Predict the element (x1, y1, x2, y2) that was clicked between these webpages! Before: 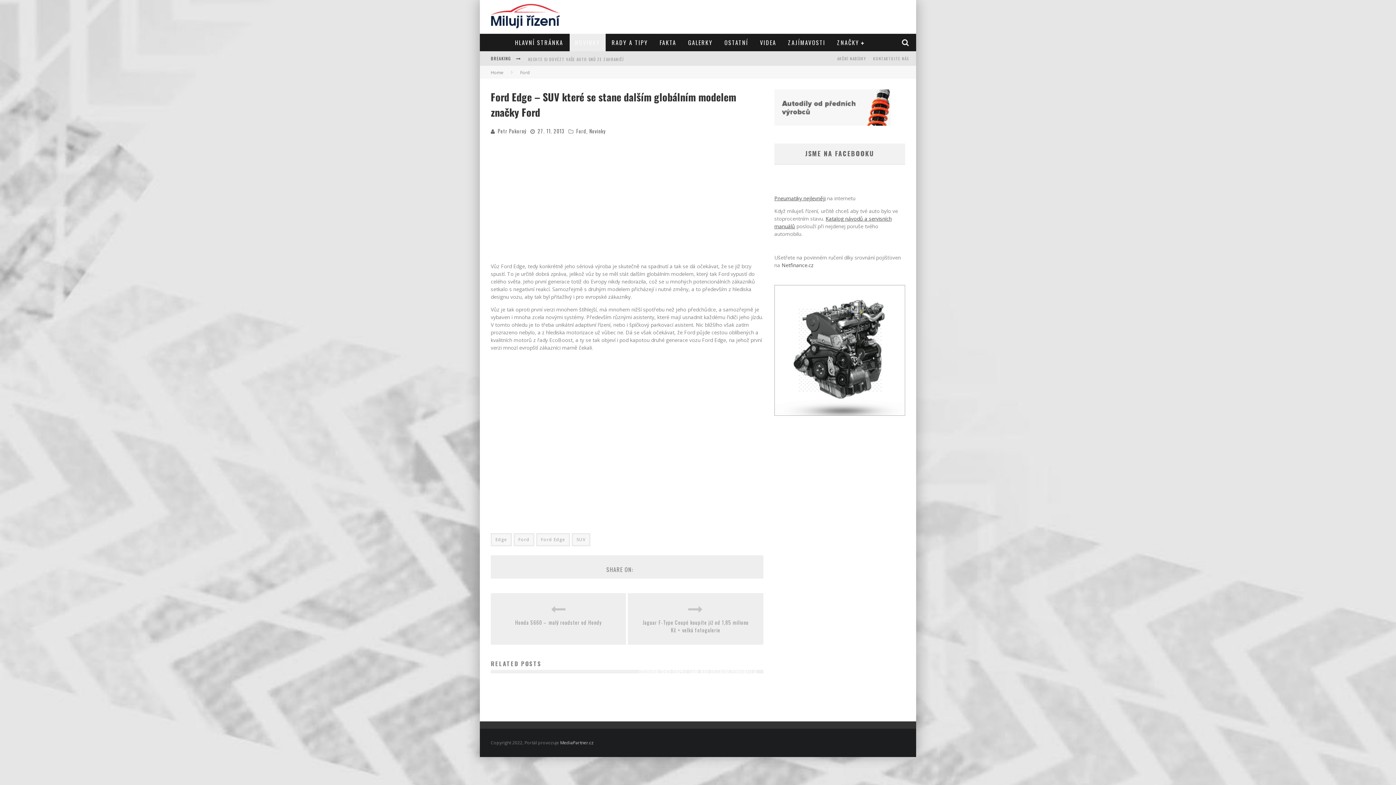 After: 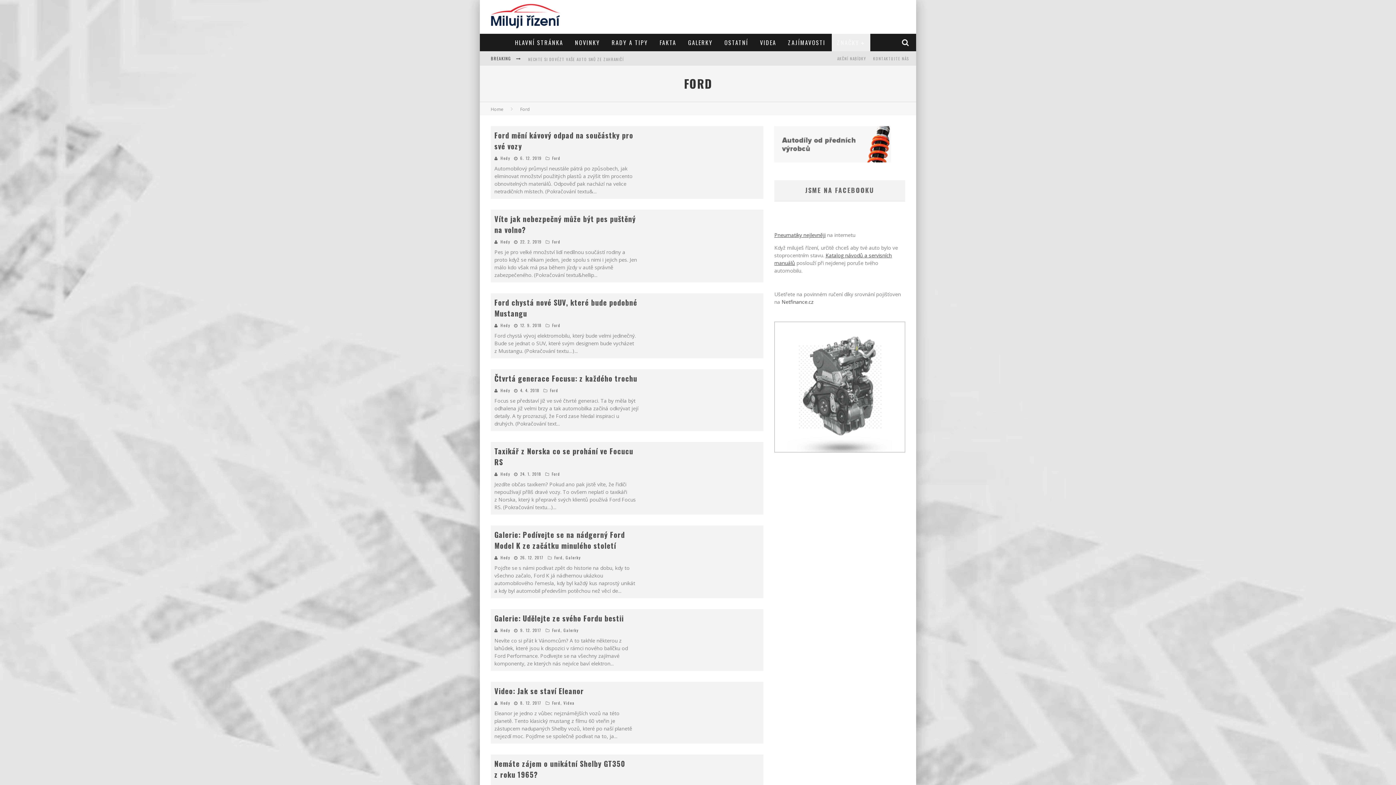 Action: bbox: (576, 127, 586, 134) label: Ford